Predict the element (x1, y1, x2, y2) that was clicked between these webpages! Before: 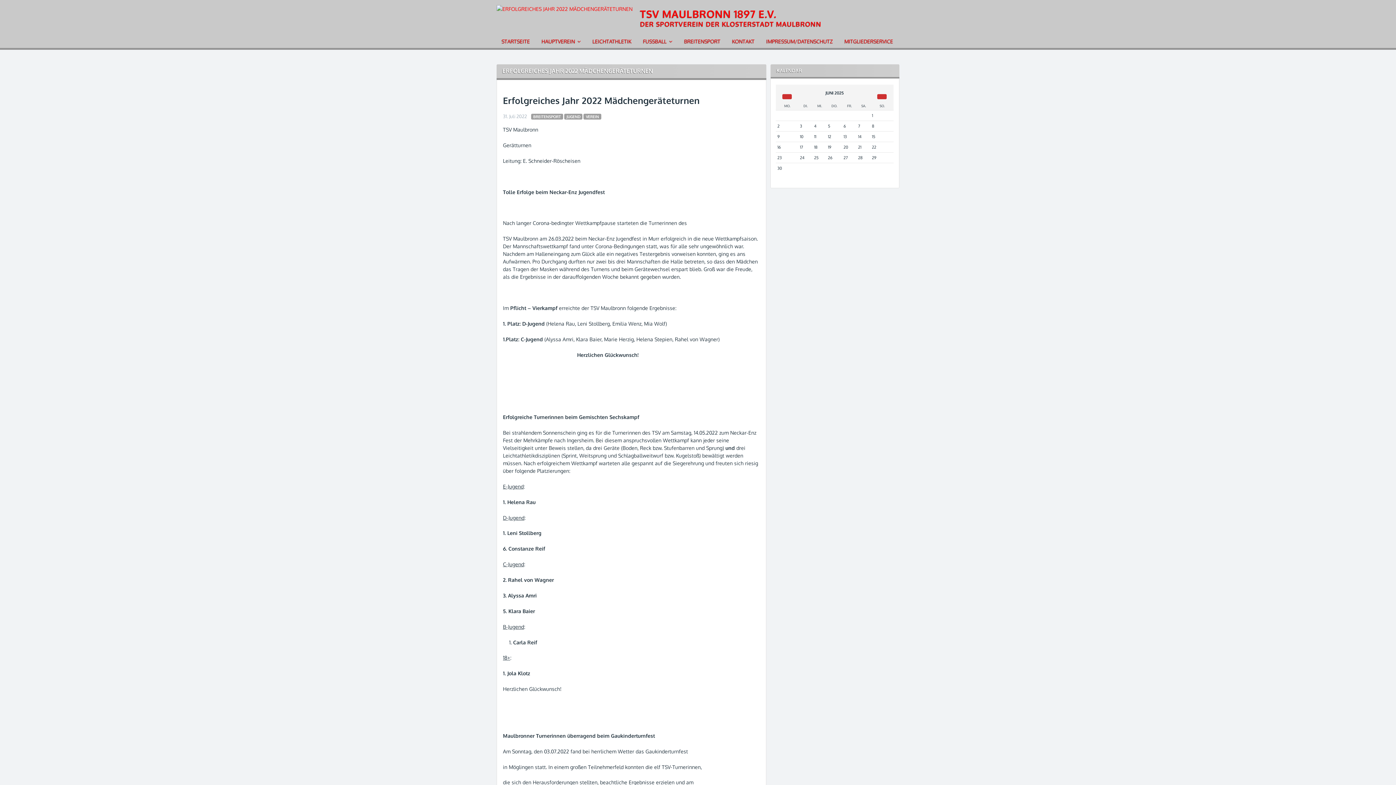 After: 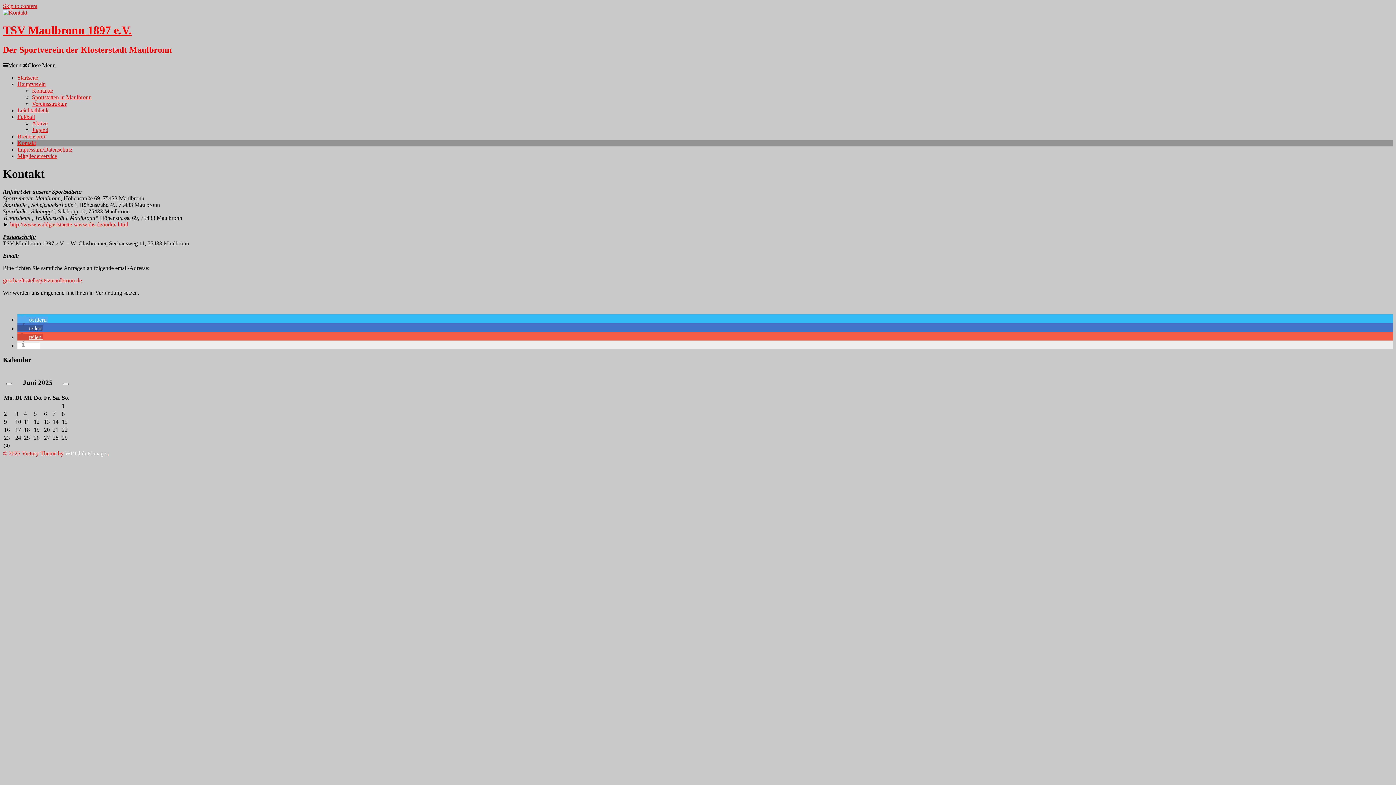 Action: label: KONTAKT bbox: (727, 34, 760, 47)